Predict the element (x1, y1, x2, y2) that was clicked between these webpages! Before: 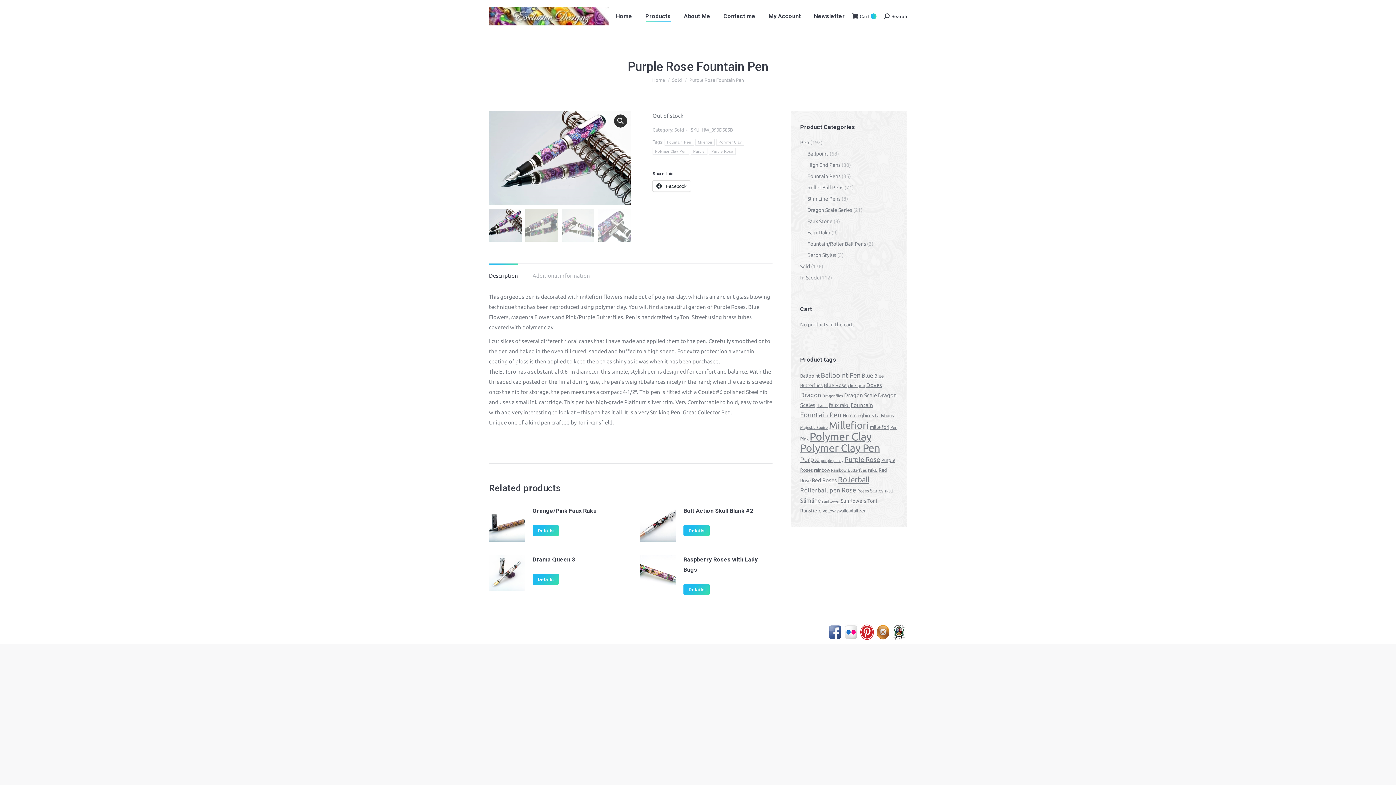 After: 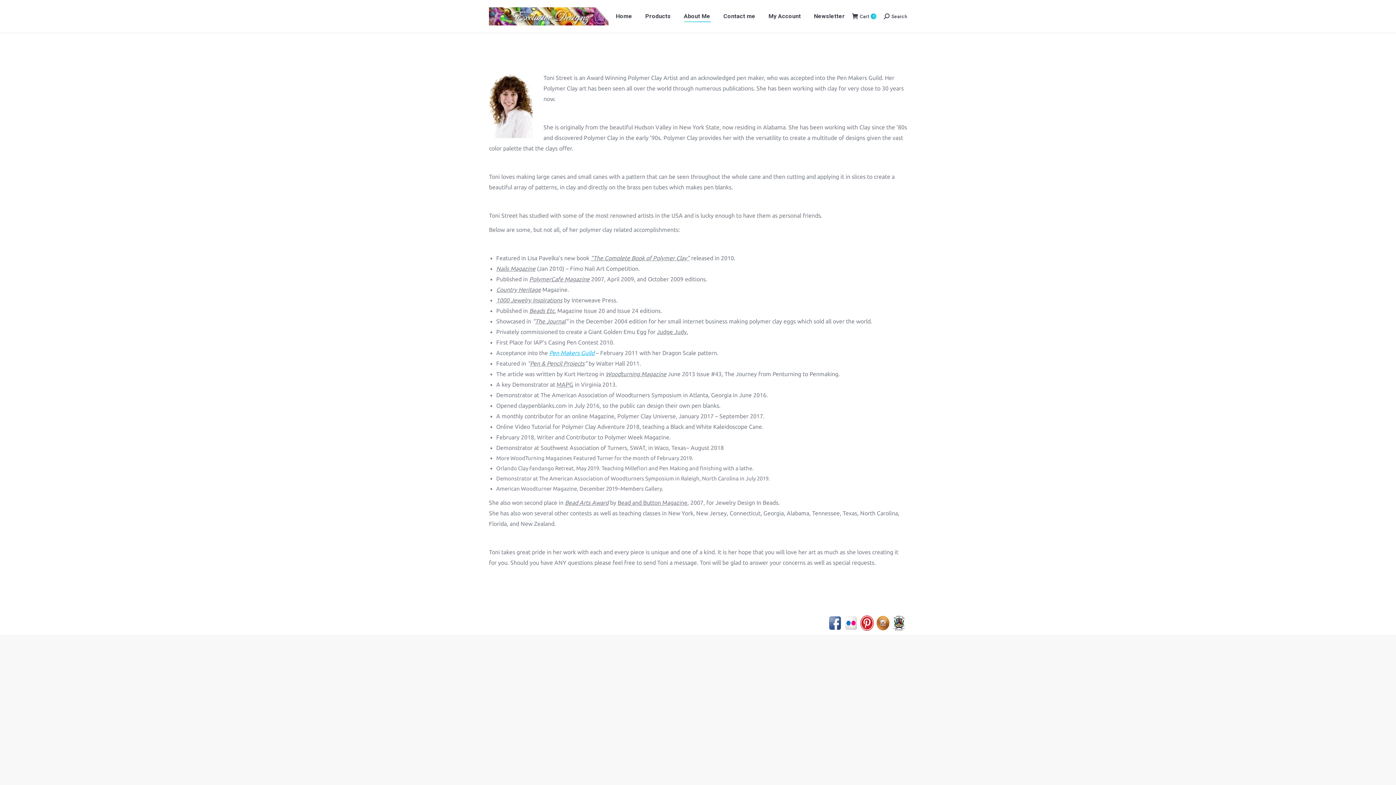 Action: label: About Me bbox: (682, 5, 712, 27)